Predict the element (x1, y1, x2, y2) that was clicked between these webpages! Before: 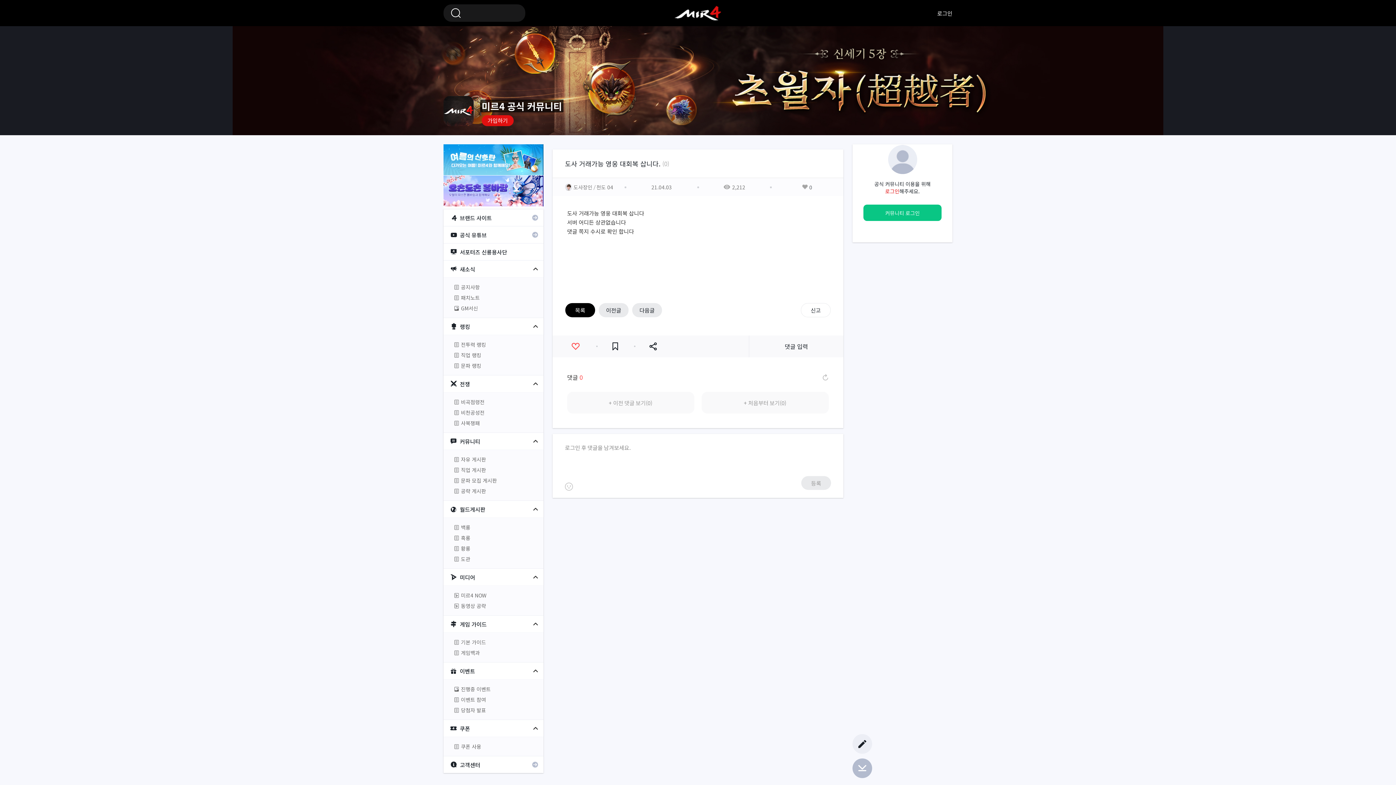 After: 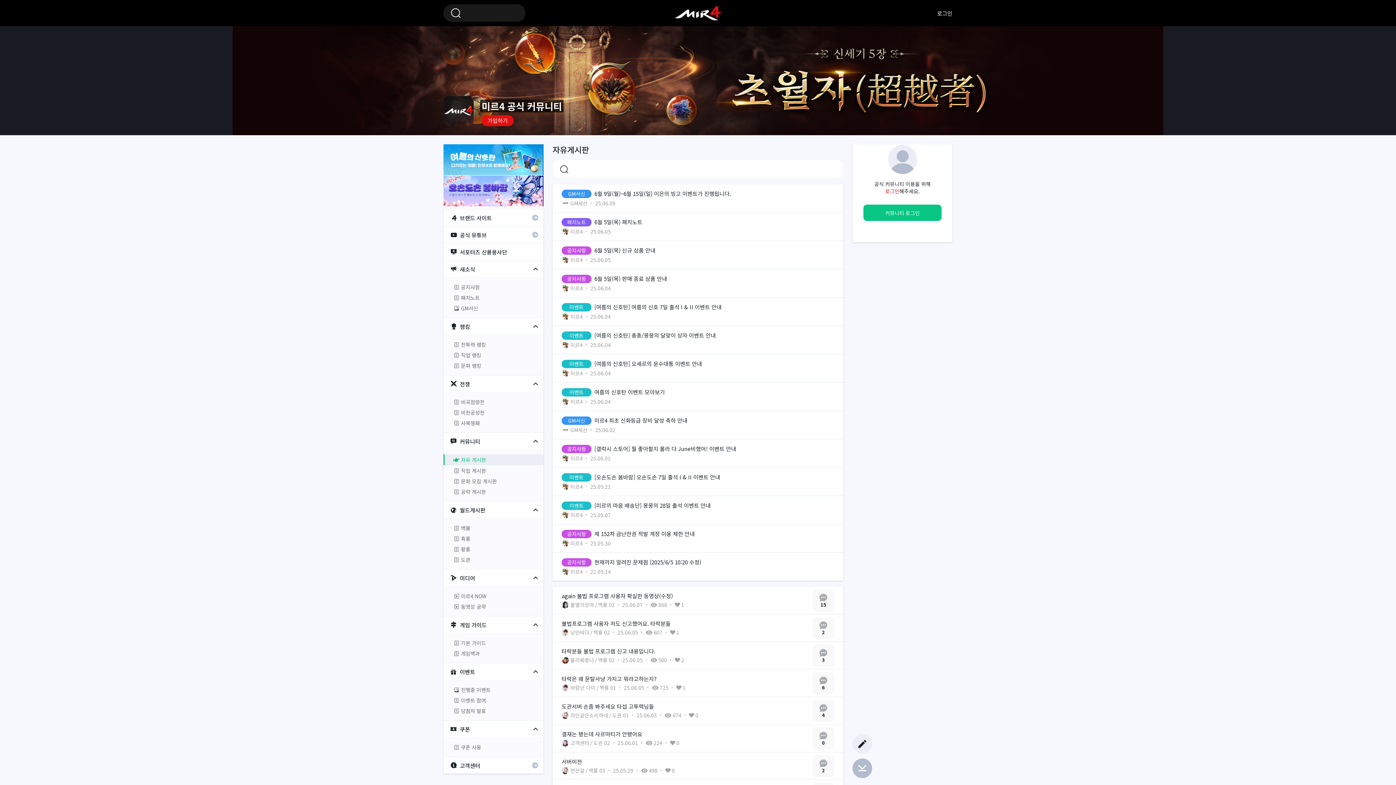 Action: bbox: (443, 454, 543, 464) label: 자유 게시판